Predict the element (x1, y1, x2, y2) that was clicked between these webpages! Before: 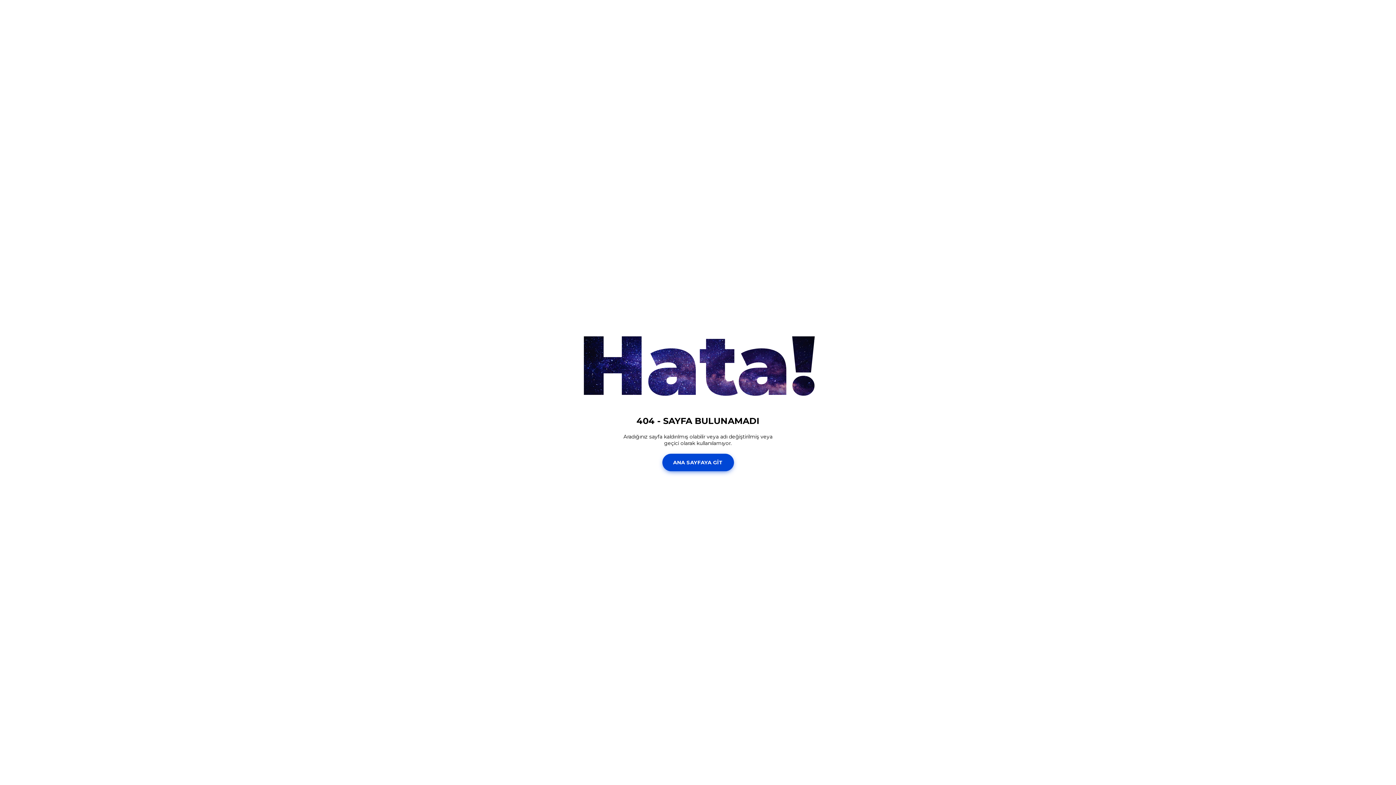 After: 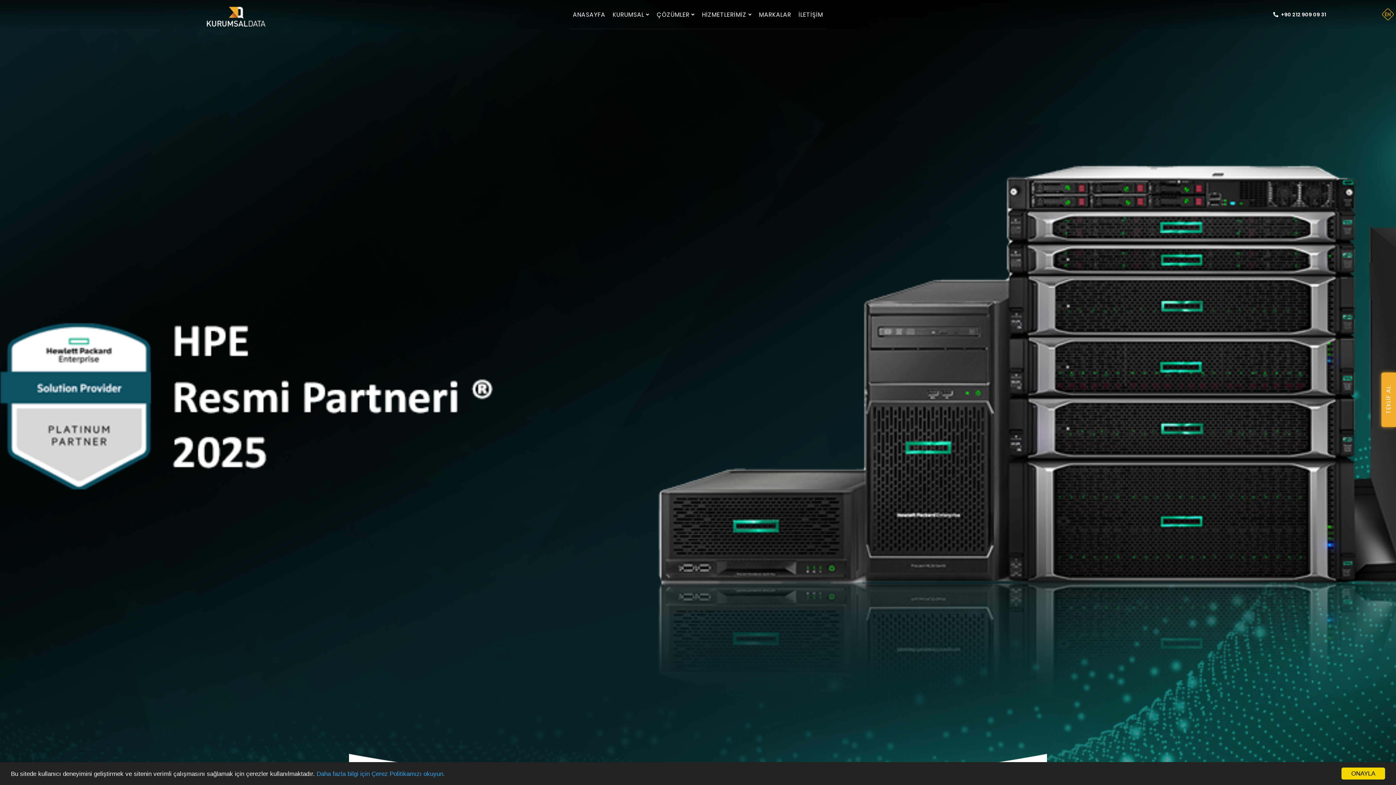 Action: label: ANA SAYFAYA GİT bbox: (662, 453, 734, 471)